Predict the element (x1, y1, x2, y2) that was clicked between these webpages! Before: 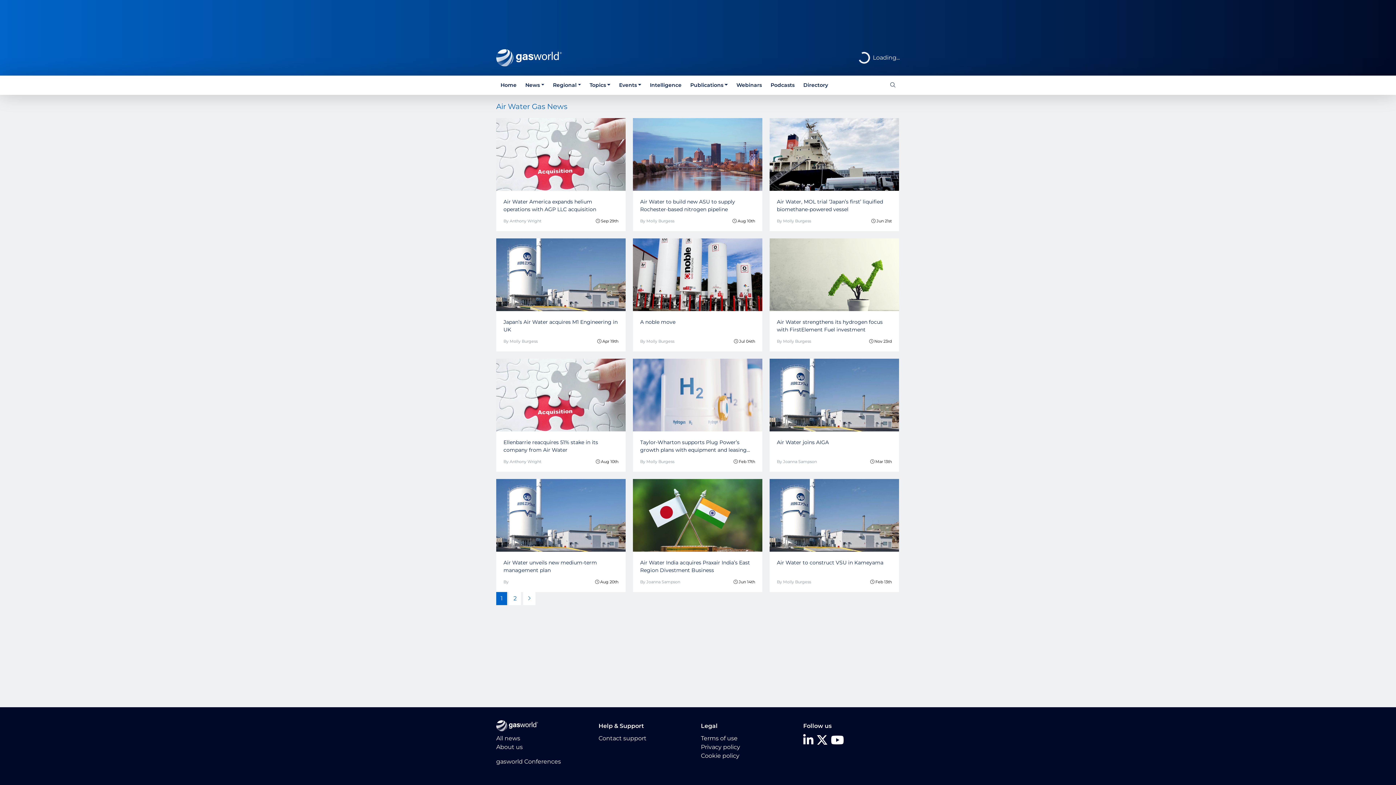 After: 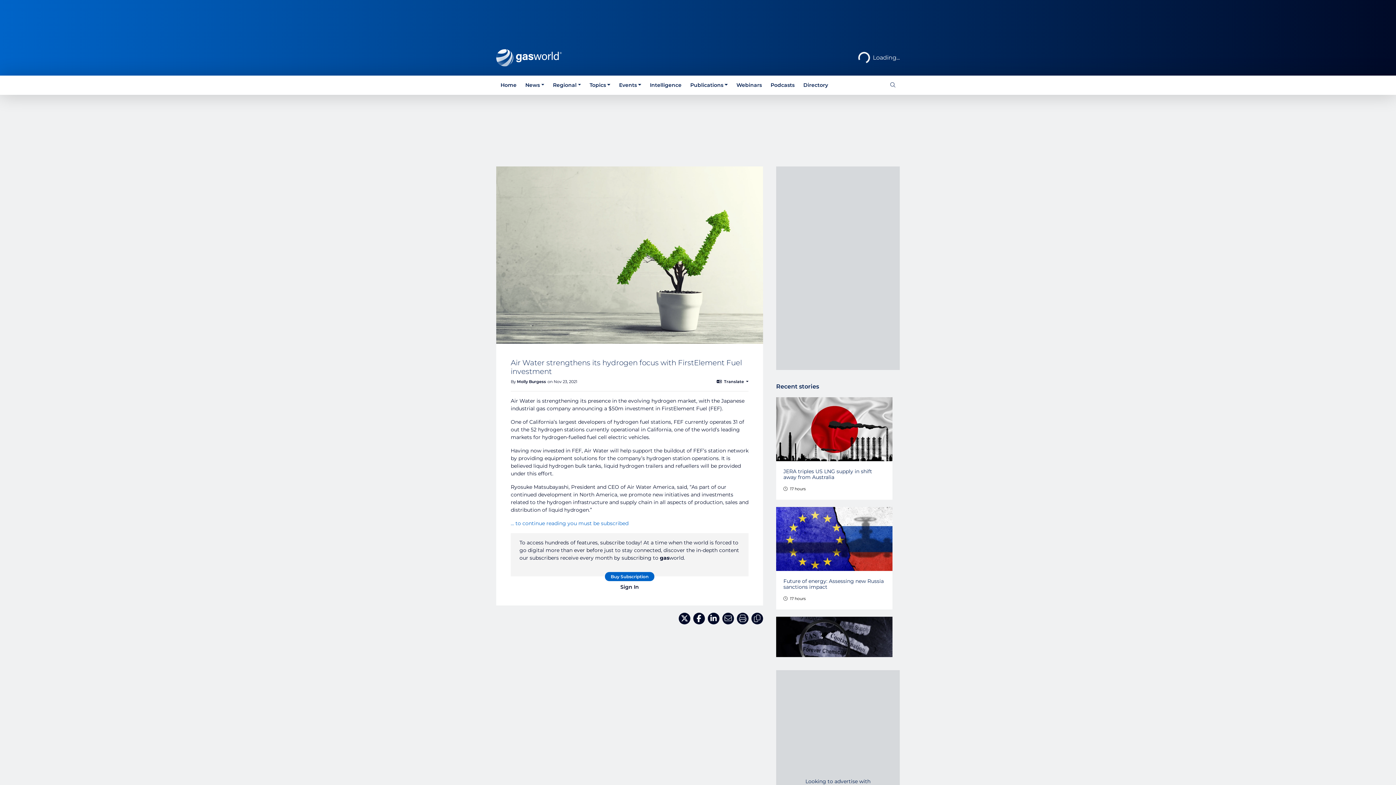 Action: bbox: (769, 238, 899, 311)